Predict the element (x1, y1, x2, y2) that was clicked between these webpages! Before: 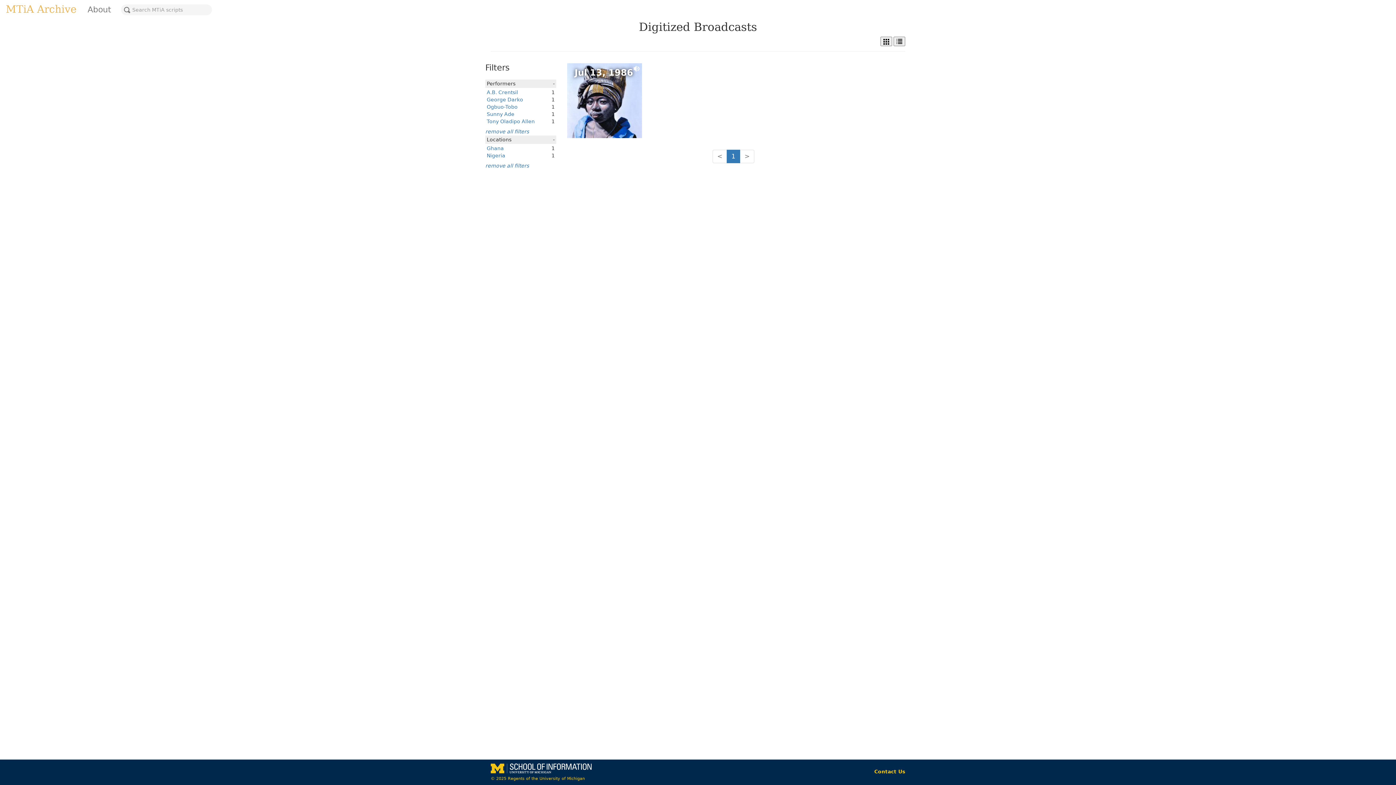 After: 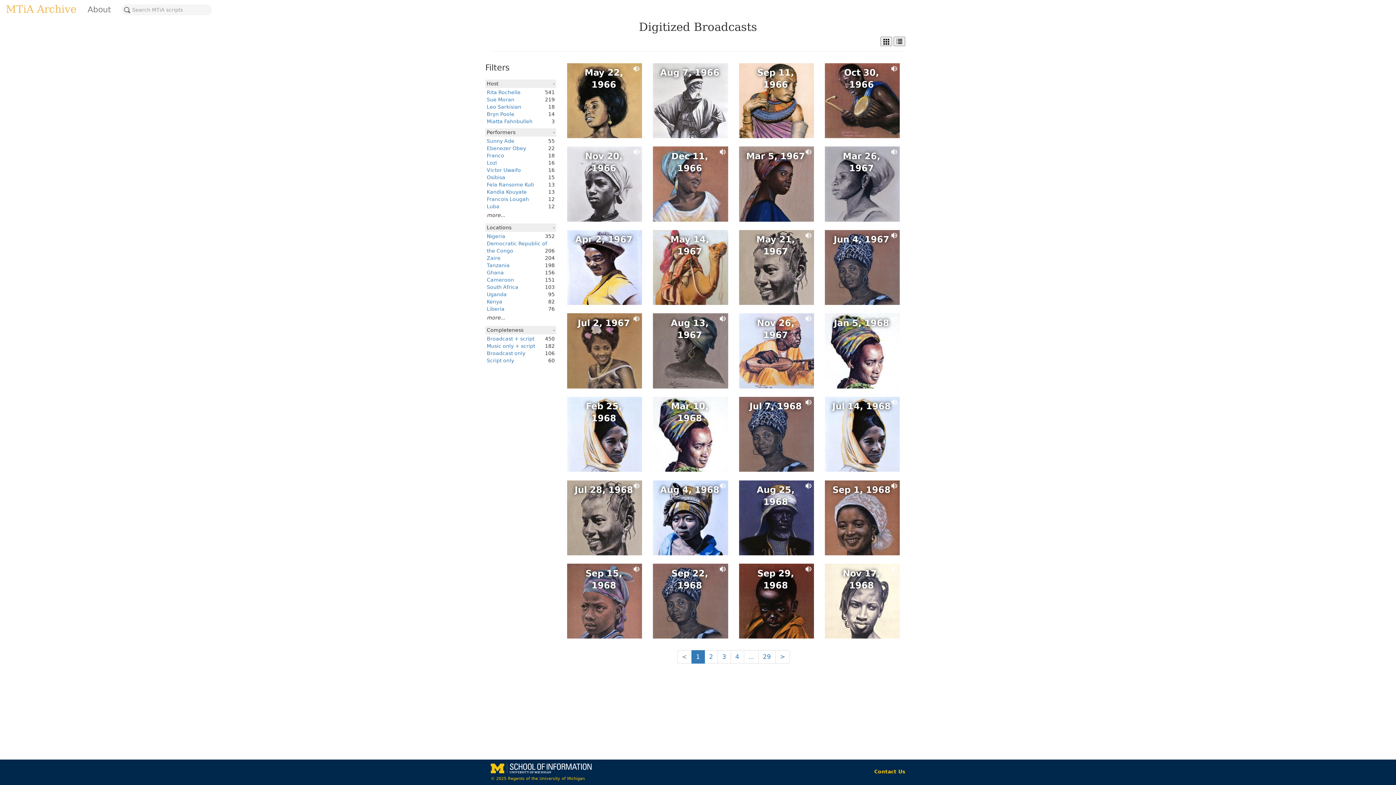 Action: bbox: (485, 162, 529, 168) label: remove all filters